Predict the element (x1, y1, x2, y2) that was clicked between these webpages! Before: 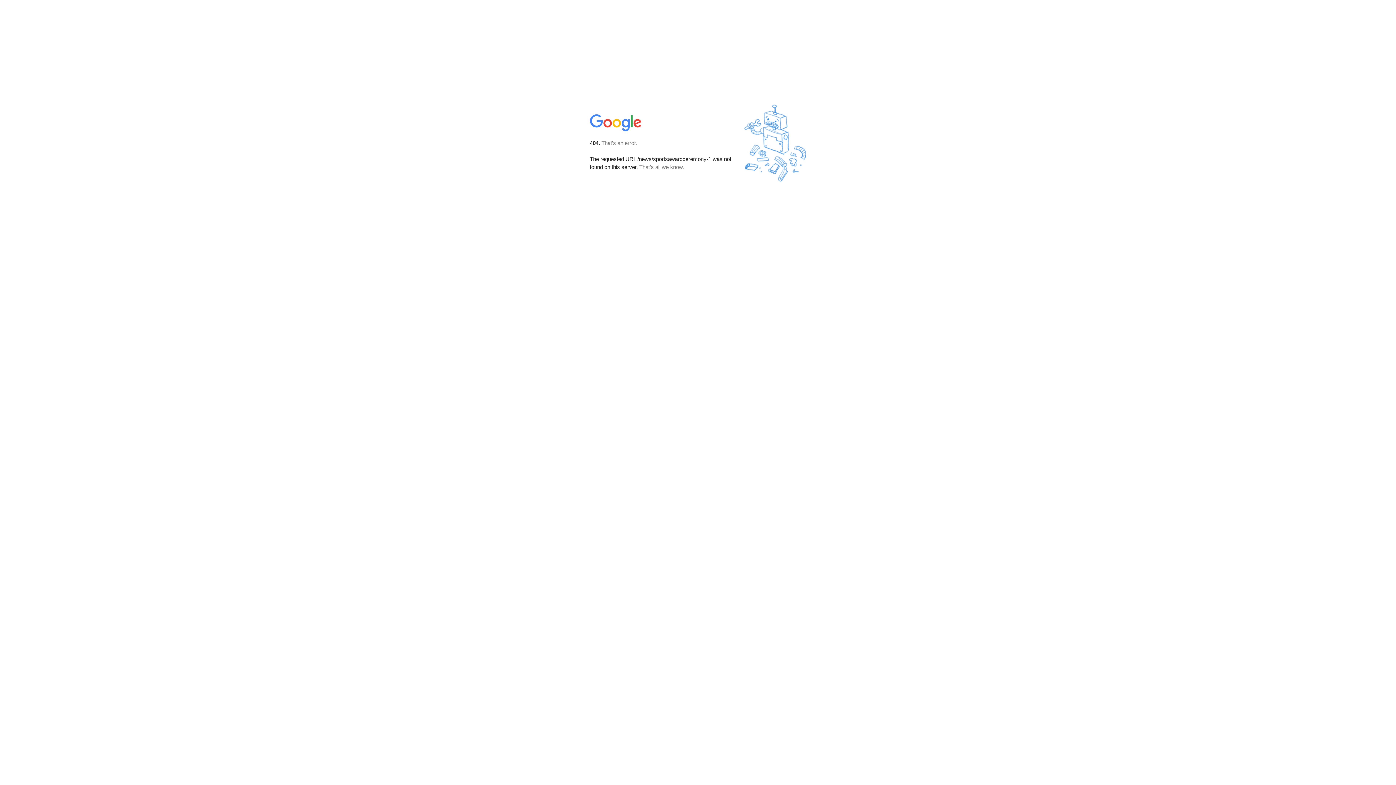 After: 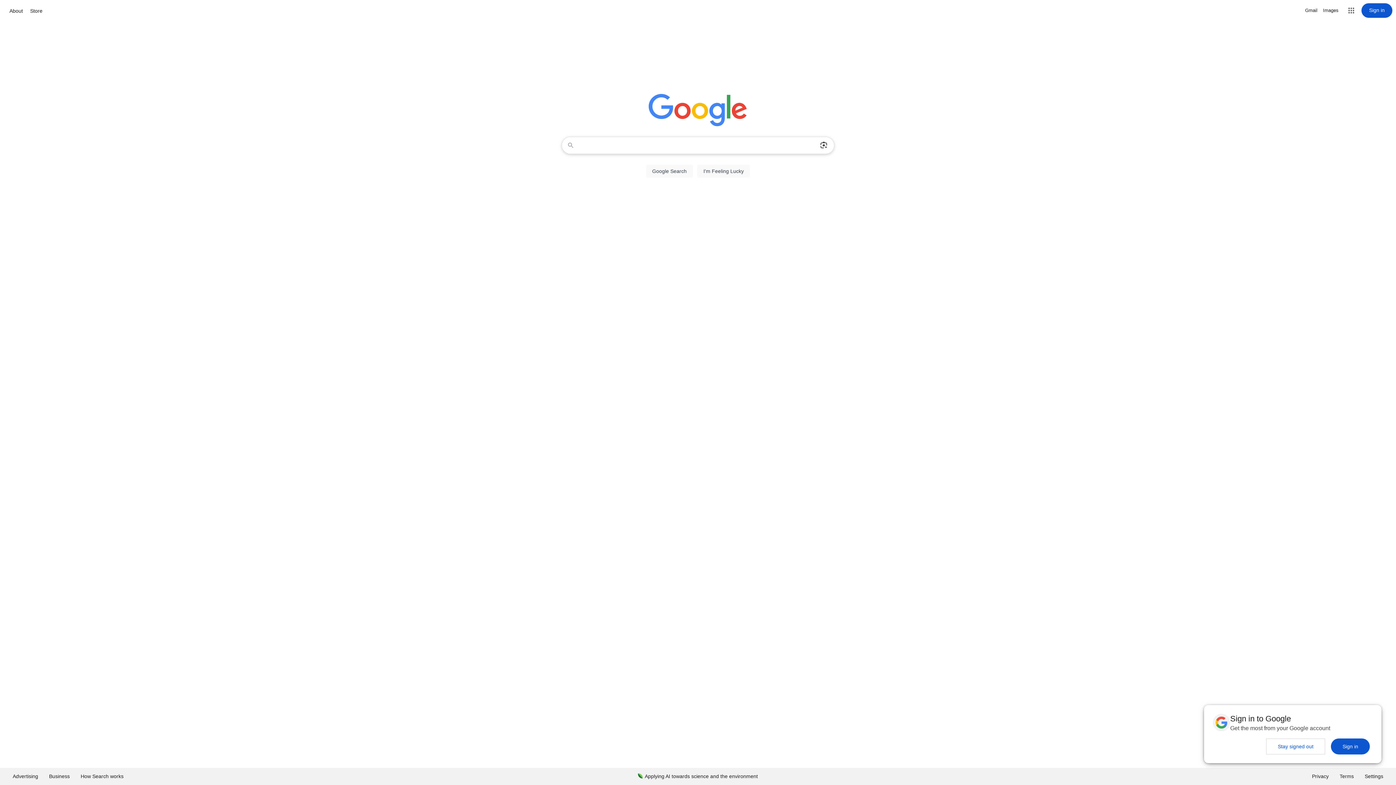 Action: bbox: (590, 127, 642, 134)